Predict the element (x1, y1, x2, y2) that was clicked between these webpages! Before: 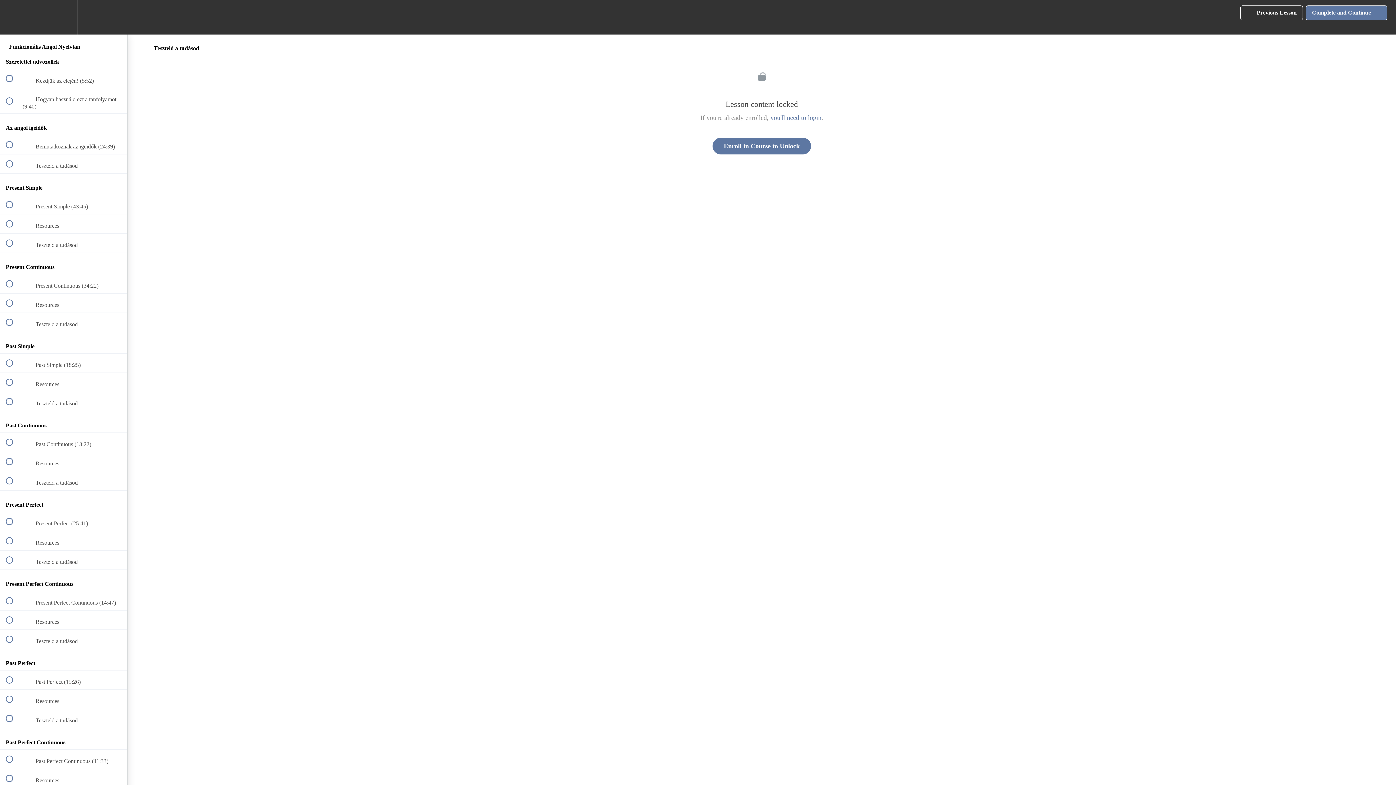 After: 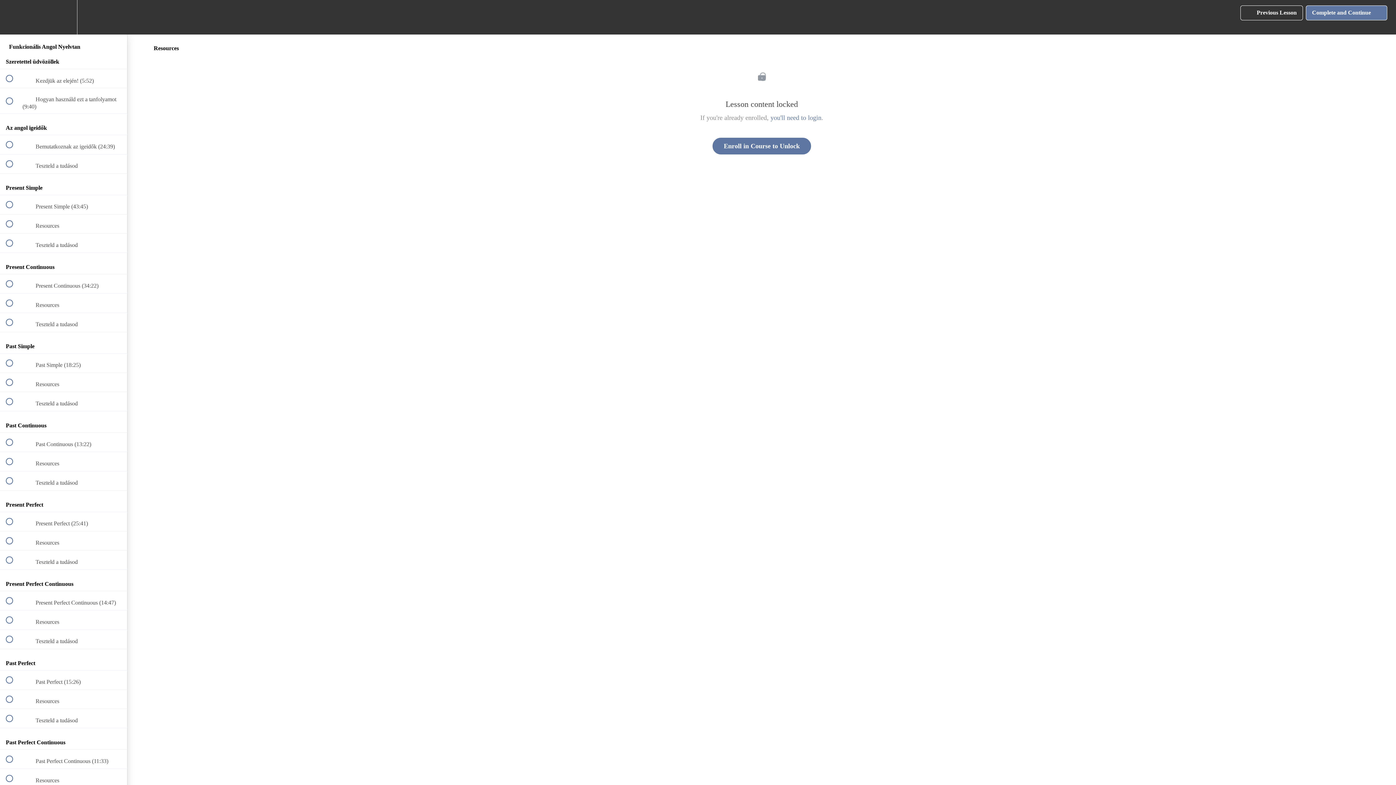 Action: label:  
 Resources bbox: (0, 769, 127, 788)